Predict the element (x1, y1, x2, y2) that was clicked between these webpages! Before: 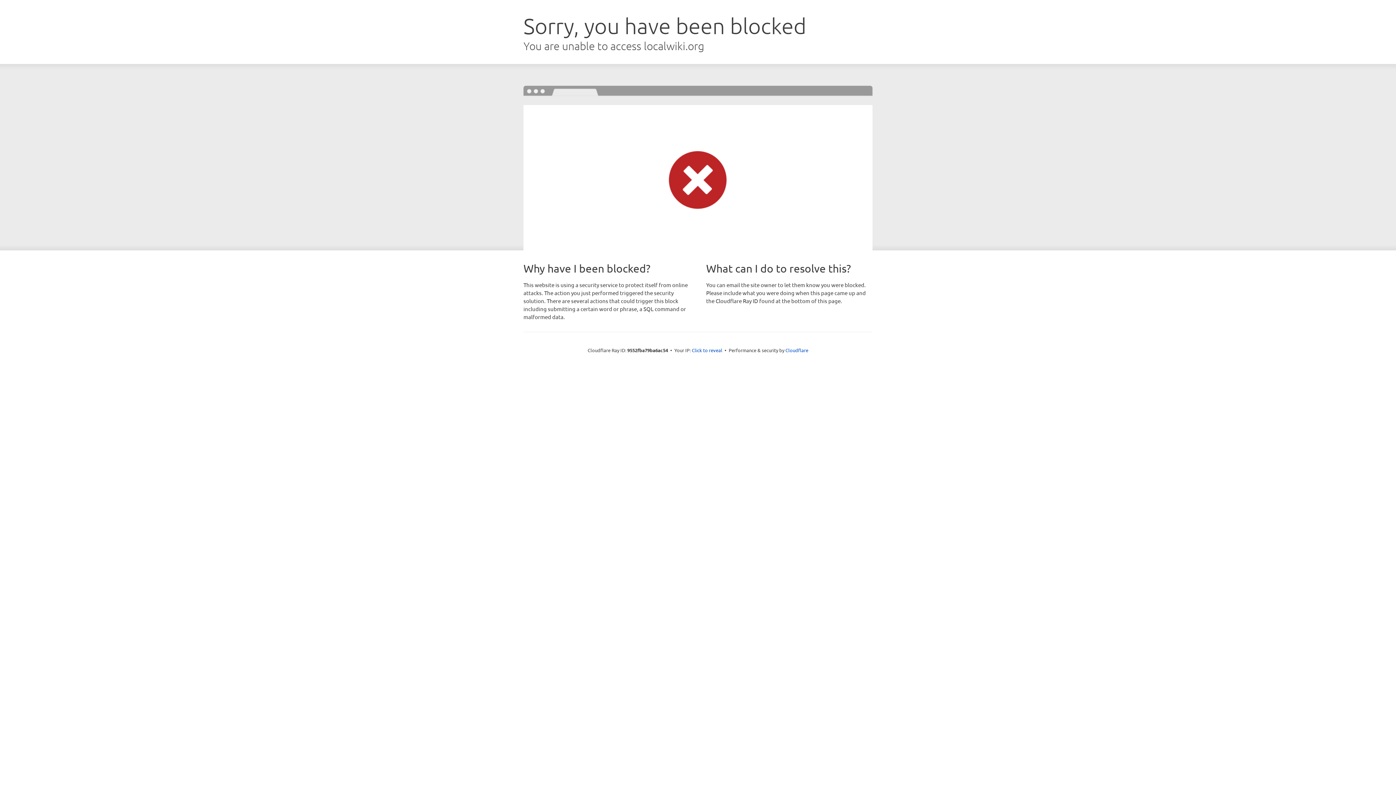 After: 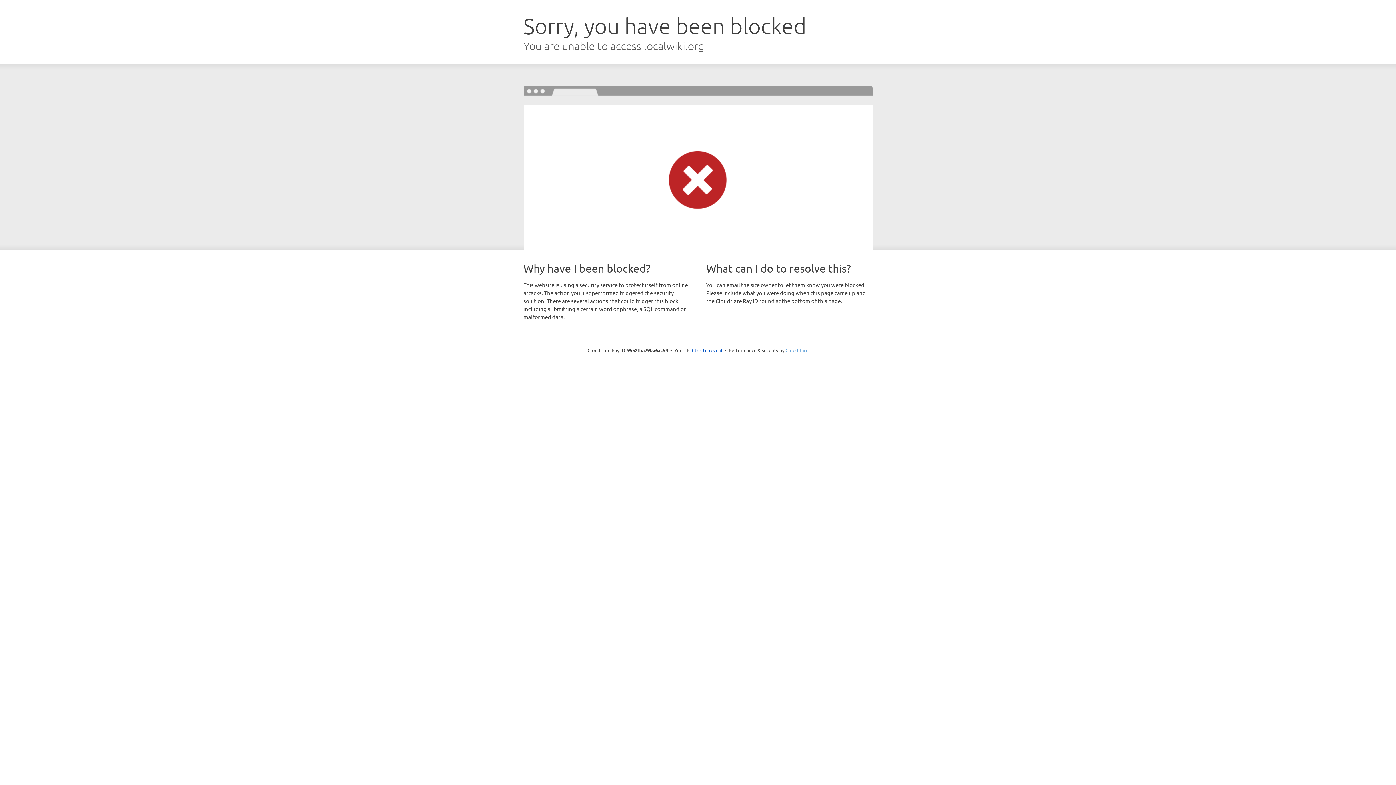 Action: label: Cloudflare bbox: (785, 347, 808, 353)